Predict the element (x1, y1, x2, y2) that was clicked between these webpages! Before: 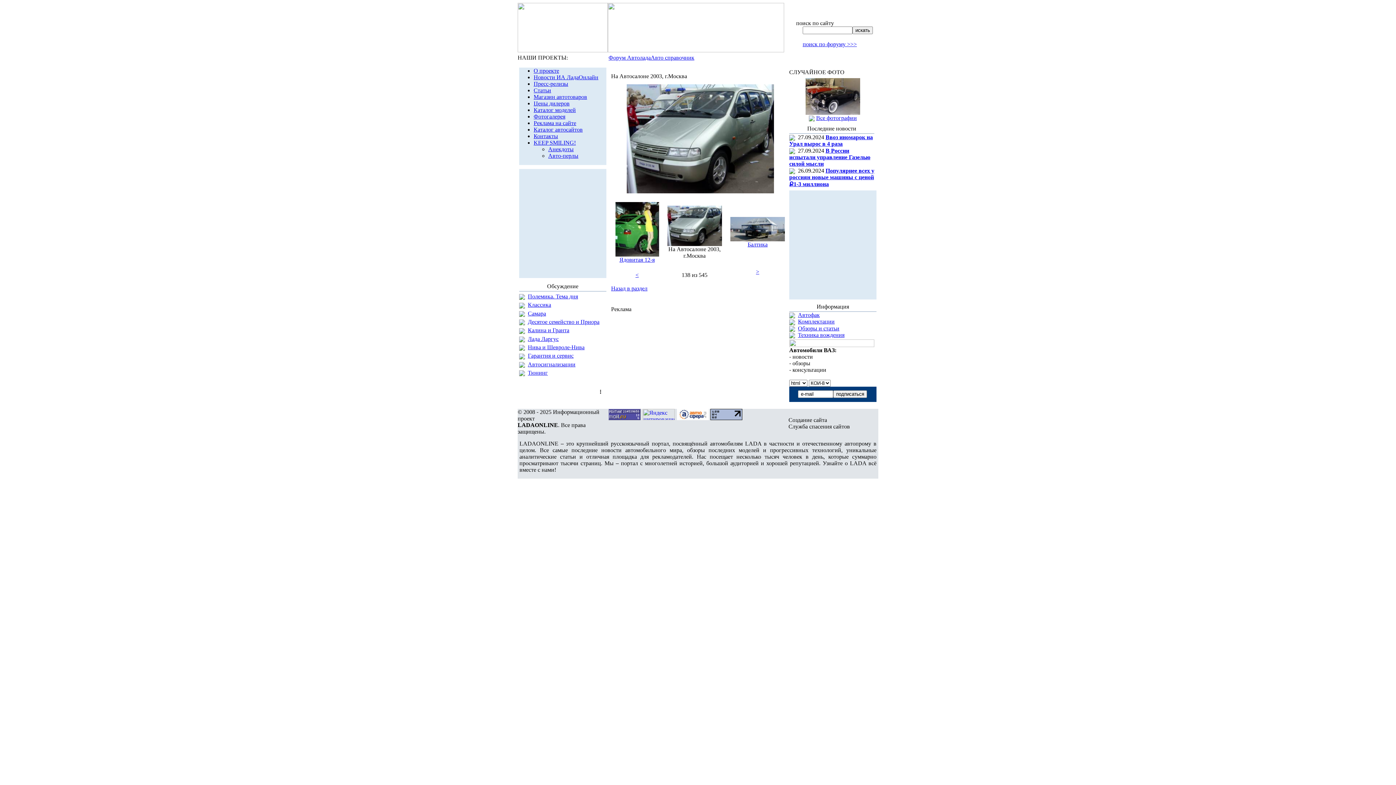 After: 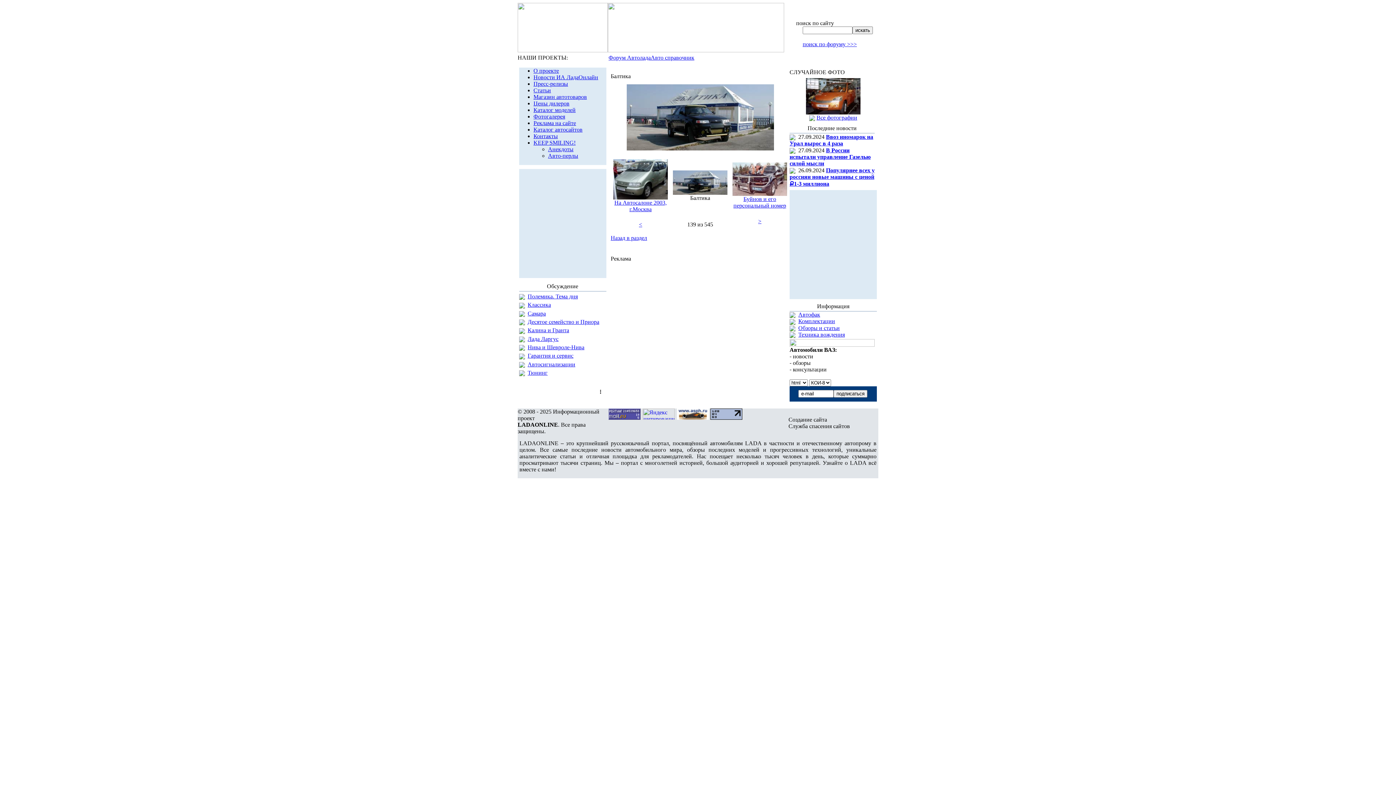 Action: bbox: (730, 236, 785, 242)